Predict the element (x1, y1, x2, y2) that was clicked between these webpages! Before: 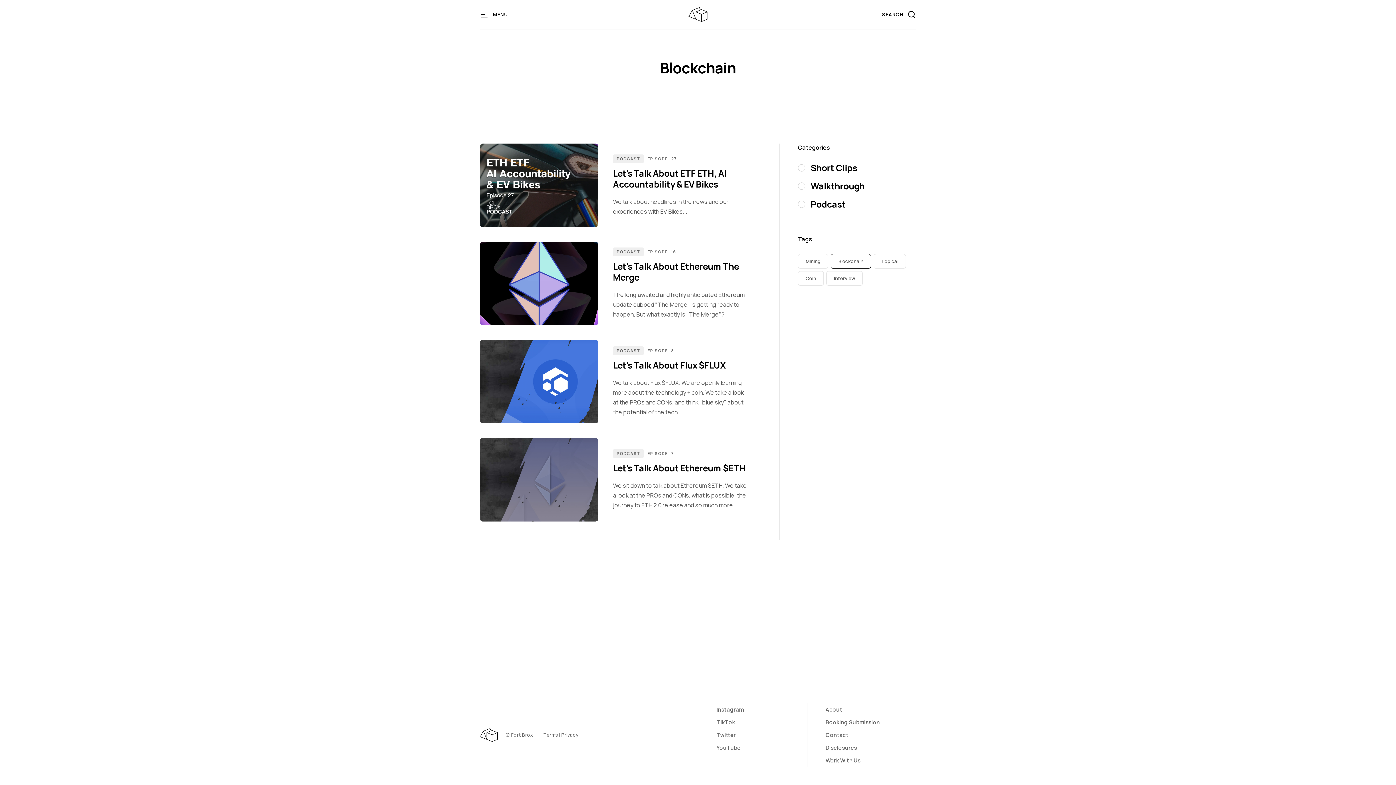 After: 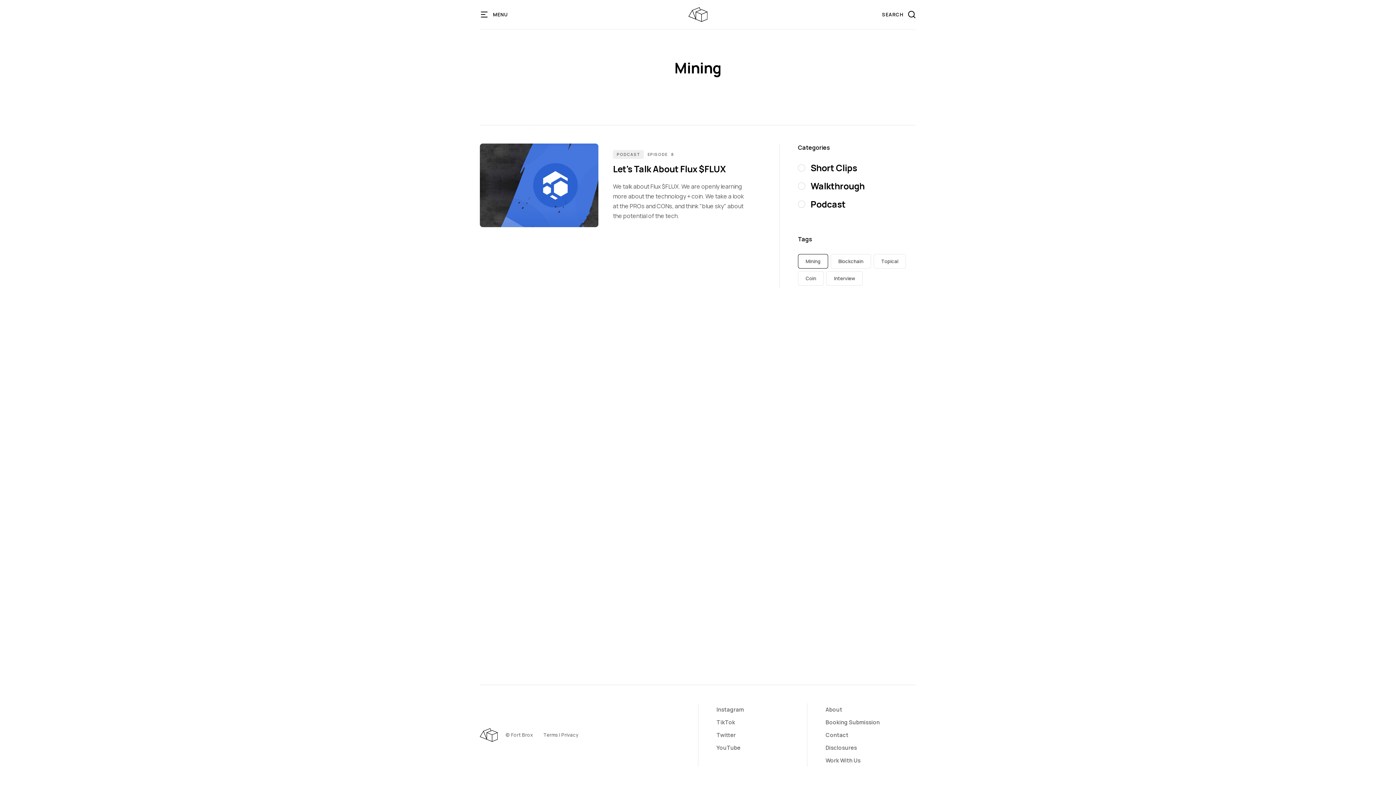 Action: bbox: (798, 254, 828, 268) label: Mining